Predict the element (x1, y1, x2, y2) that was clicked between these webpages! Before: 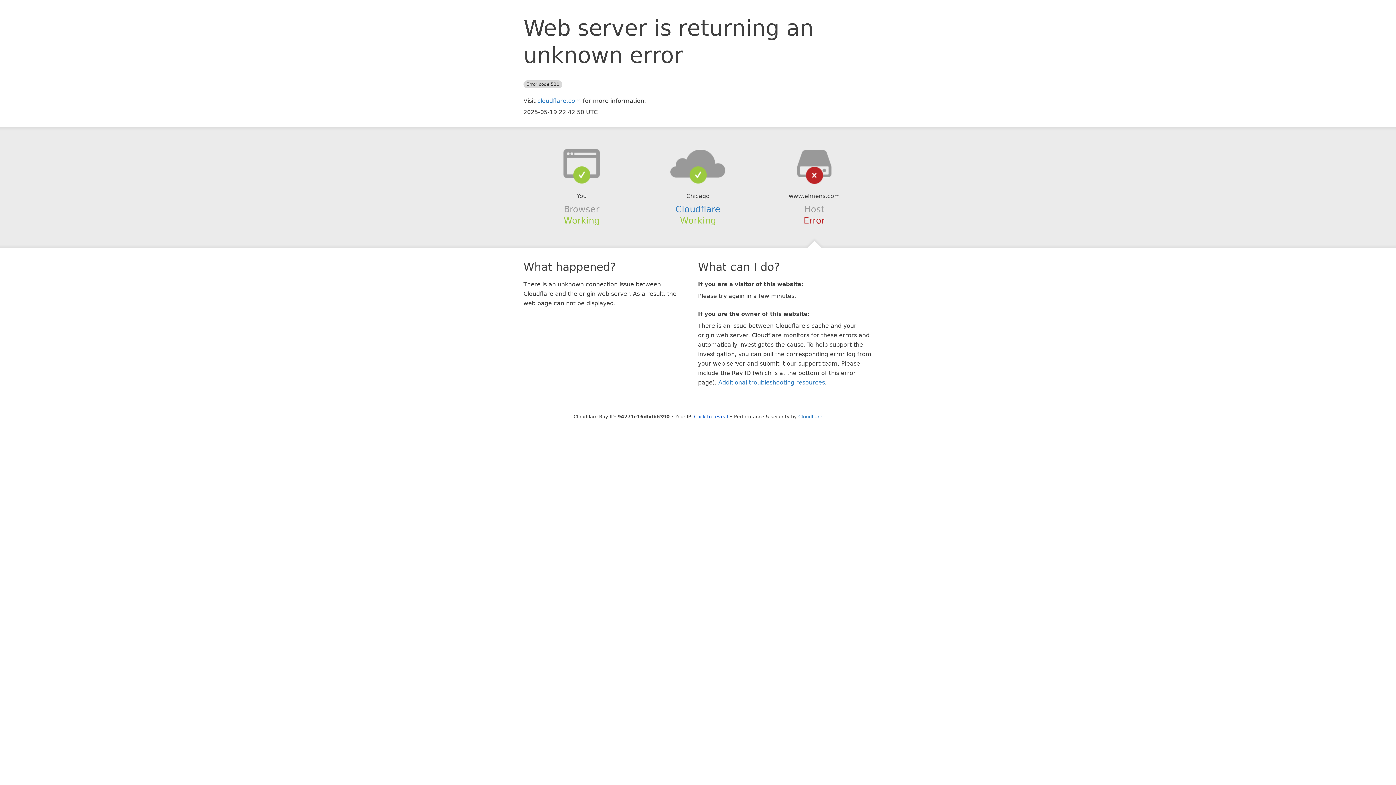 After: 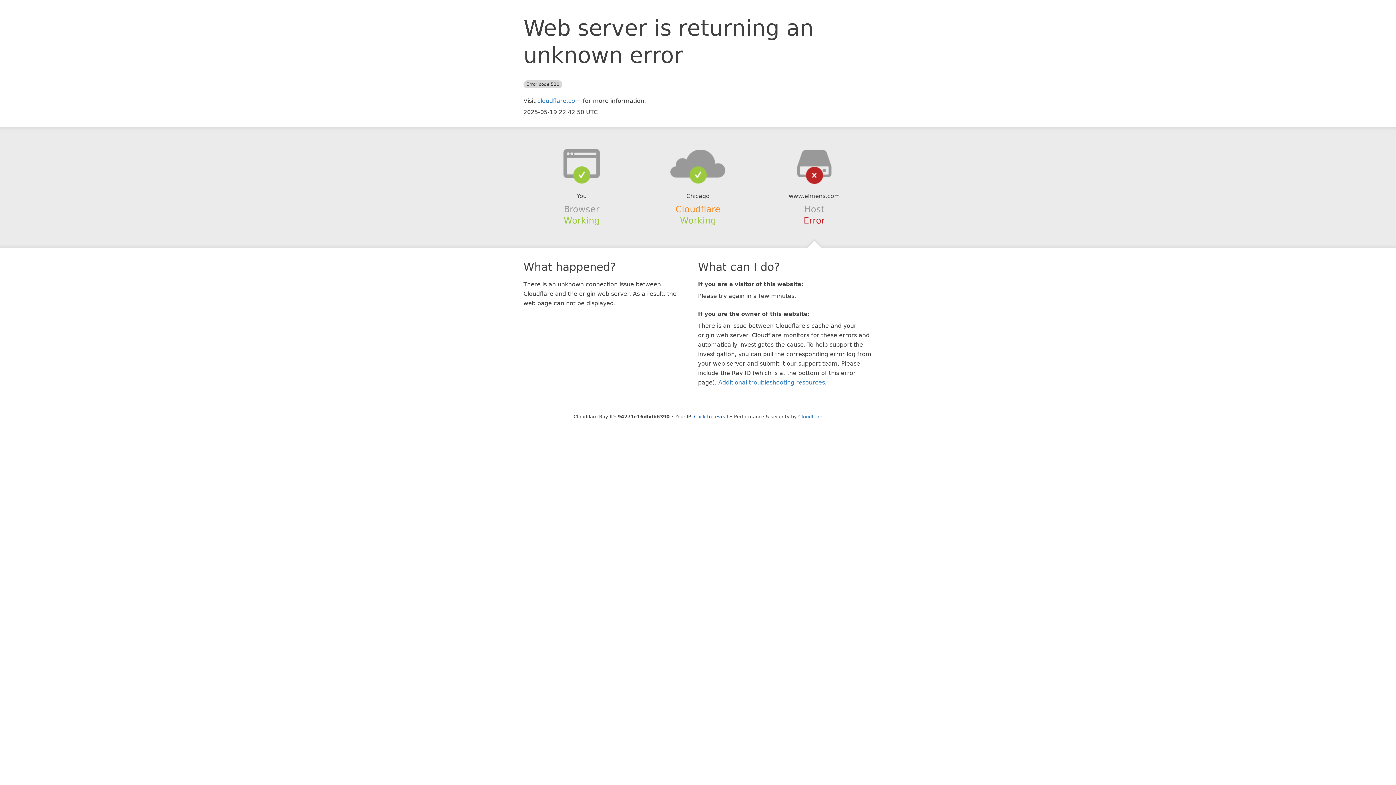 Action: label: Cloudflare bbox: (675, 204, 720, 214)